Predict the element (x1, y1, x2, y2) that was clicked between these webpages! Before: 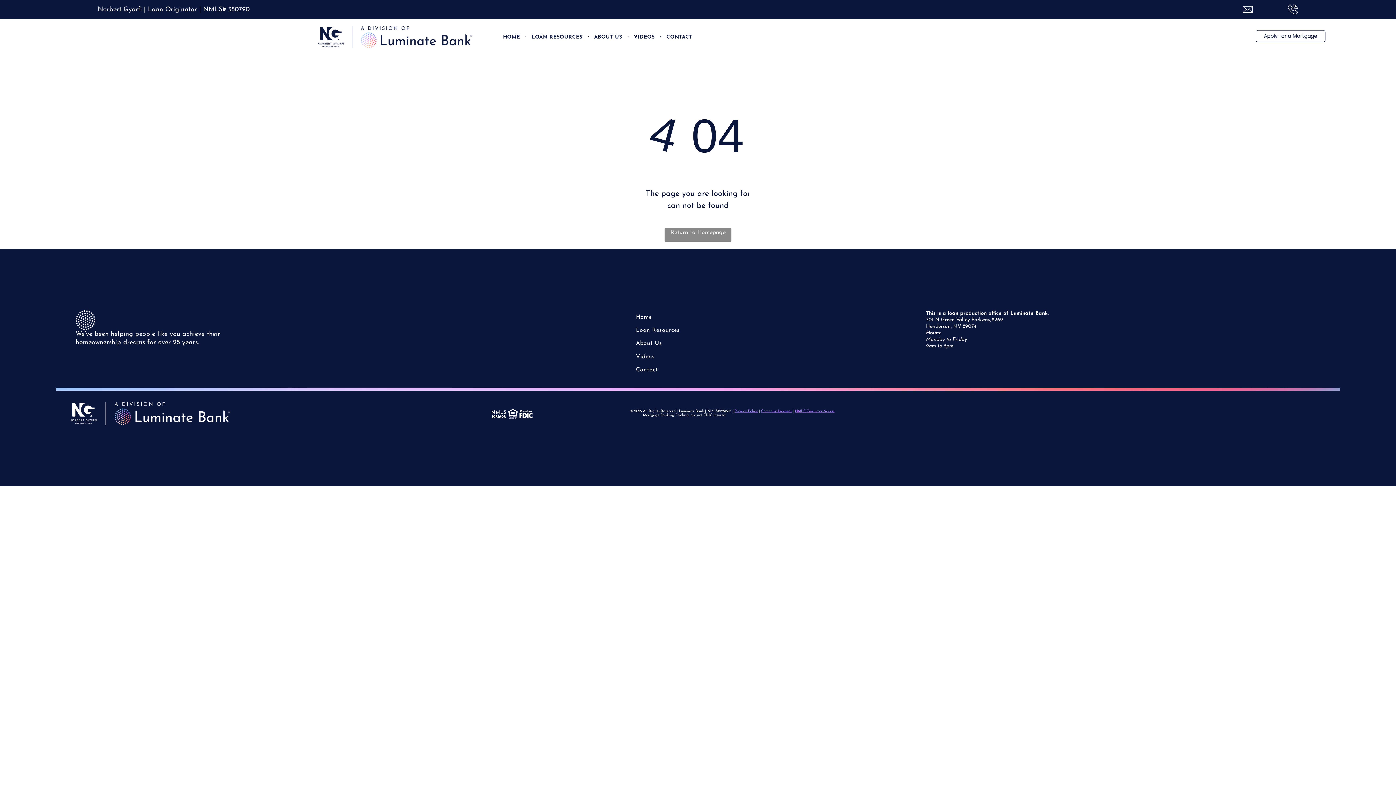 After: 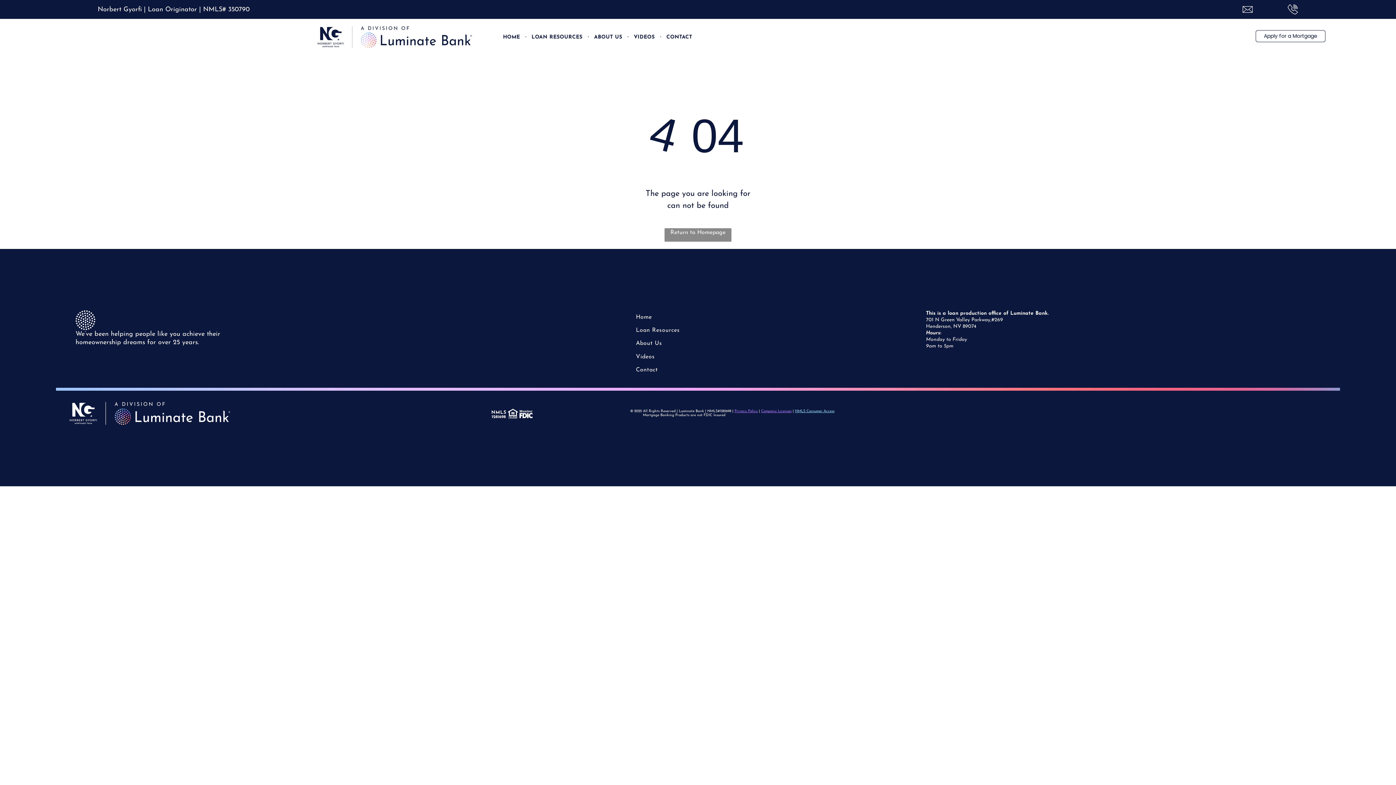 Action: bbox: (795, 409, 834, 413) label: NMLS Consumer Access